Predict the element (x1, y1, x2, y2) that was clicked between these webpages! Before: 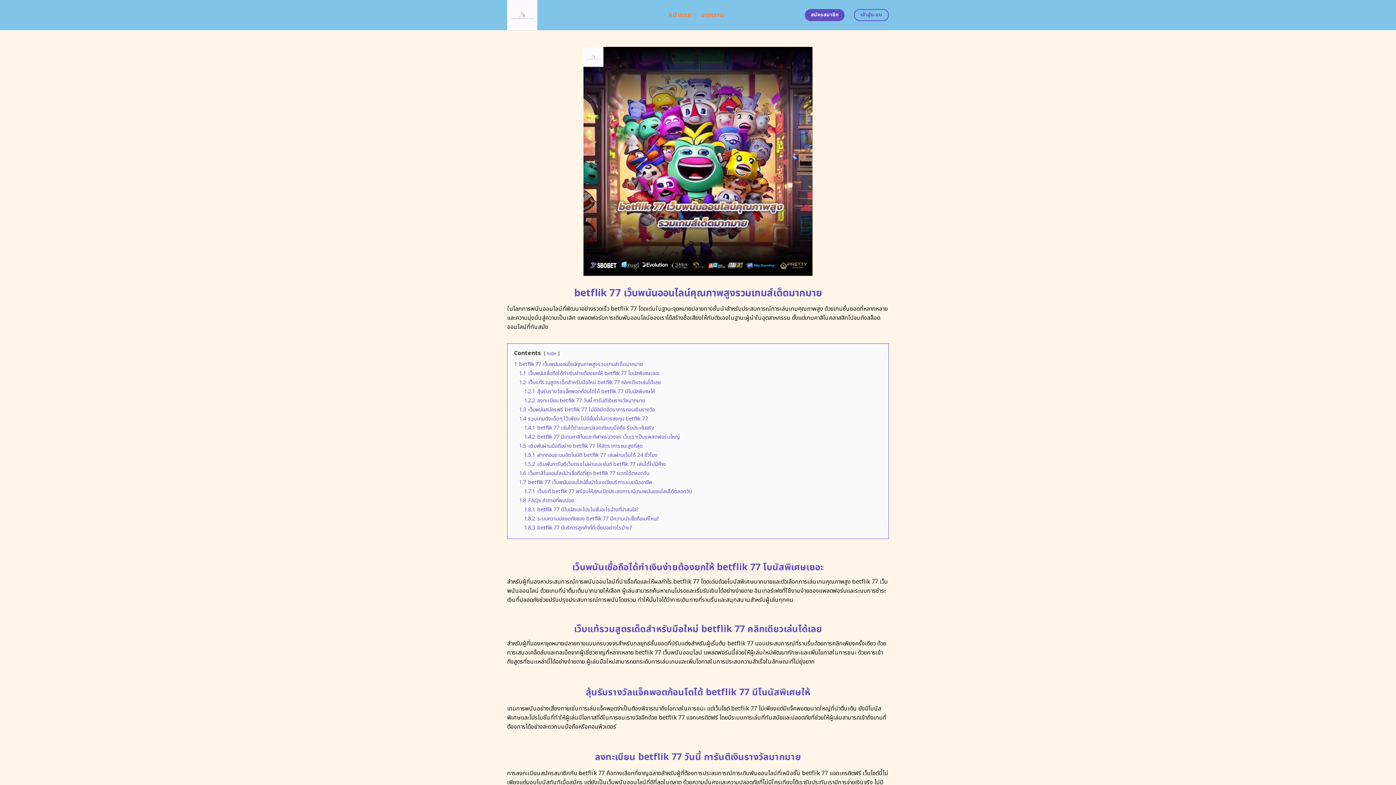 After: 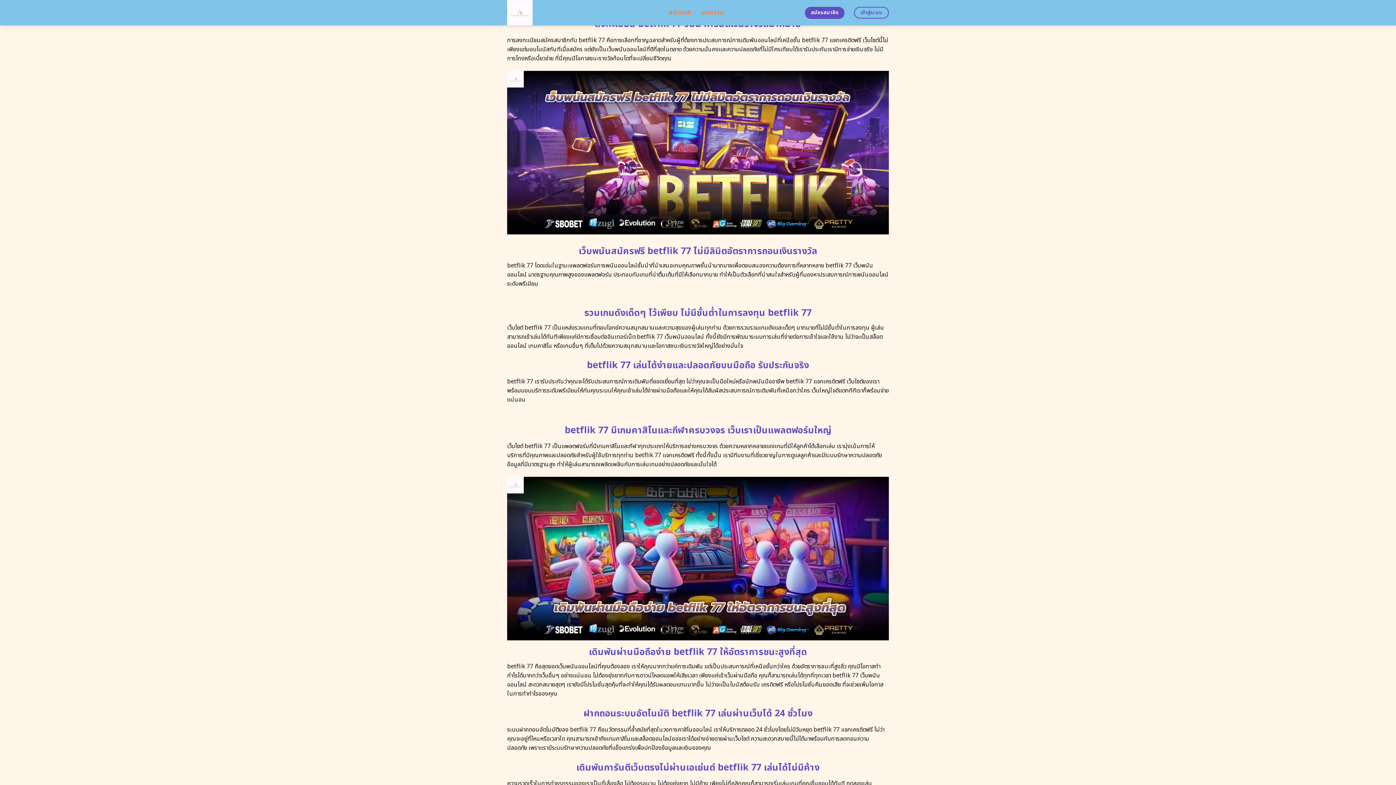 Action: label: 1.5 เดิมพันผ่านมือถือง่าย betflik 77 ให้อัตราการชนะสูงที่สุด bbox: (519, 442, 642, 450)